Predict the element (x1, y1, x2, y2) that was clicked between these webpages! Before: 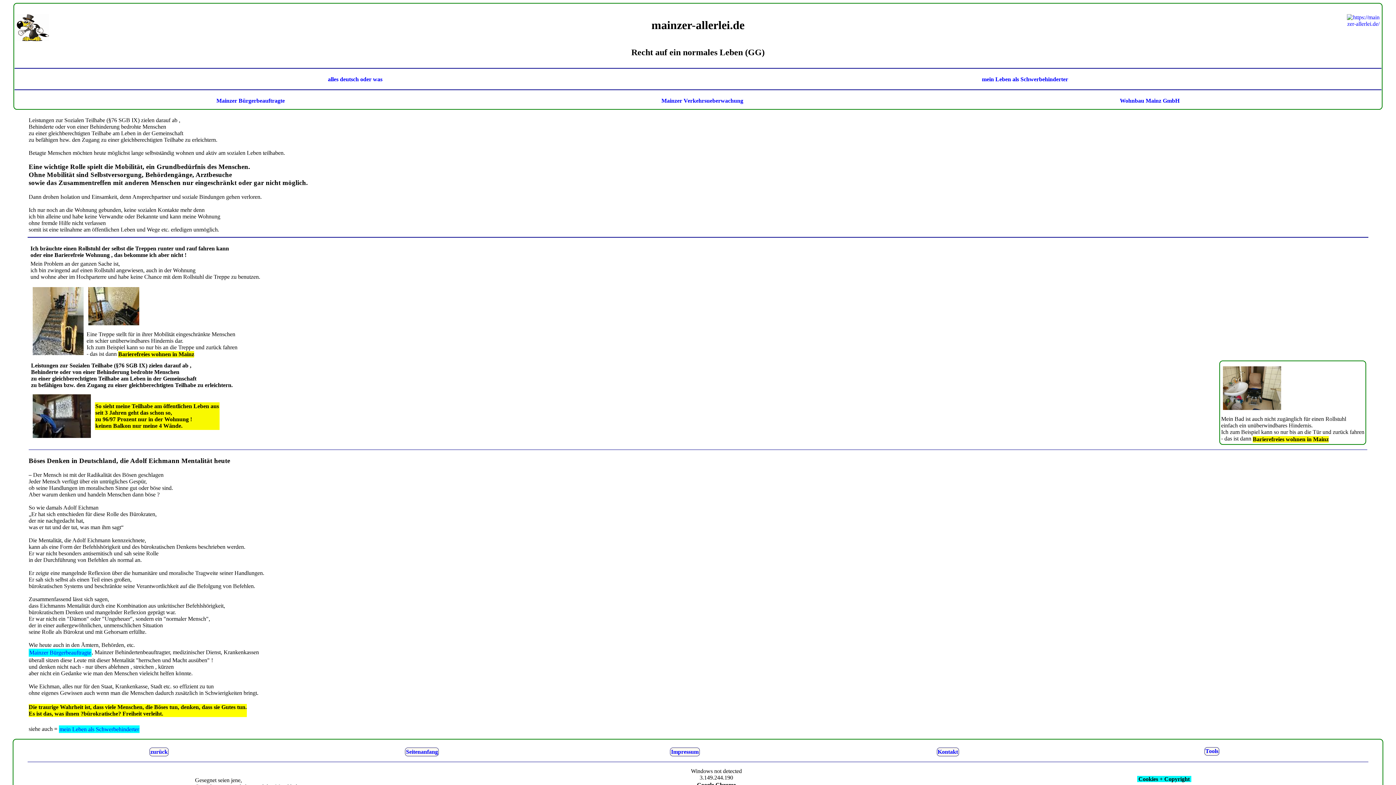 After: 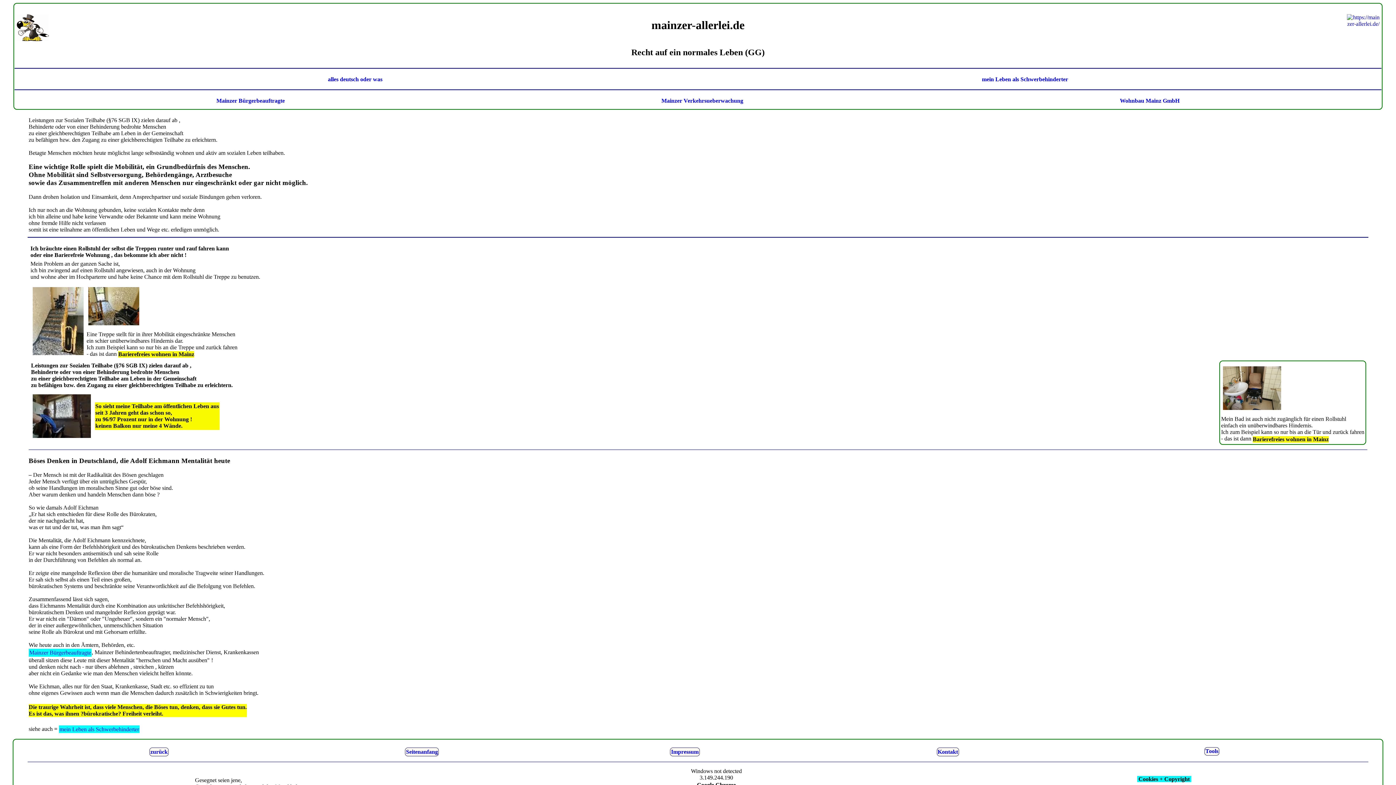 Action: bbox: (30, 283, 86, 359)